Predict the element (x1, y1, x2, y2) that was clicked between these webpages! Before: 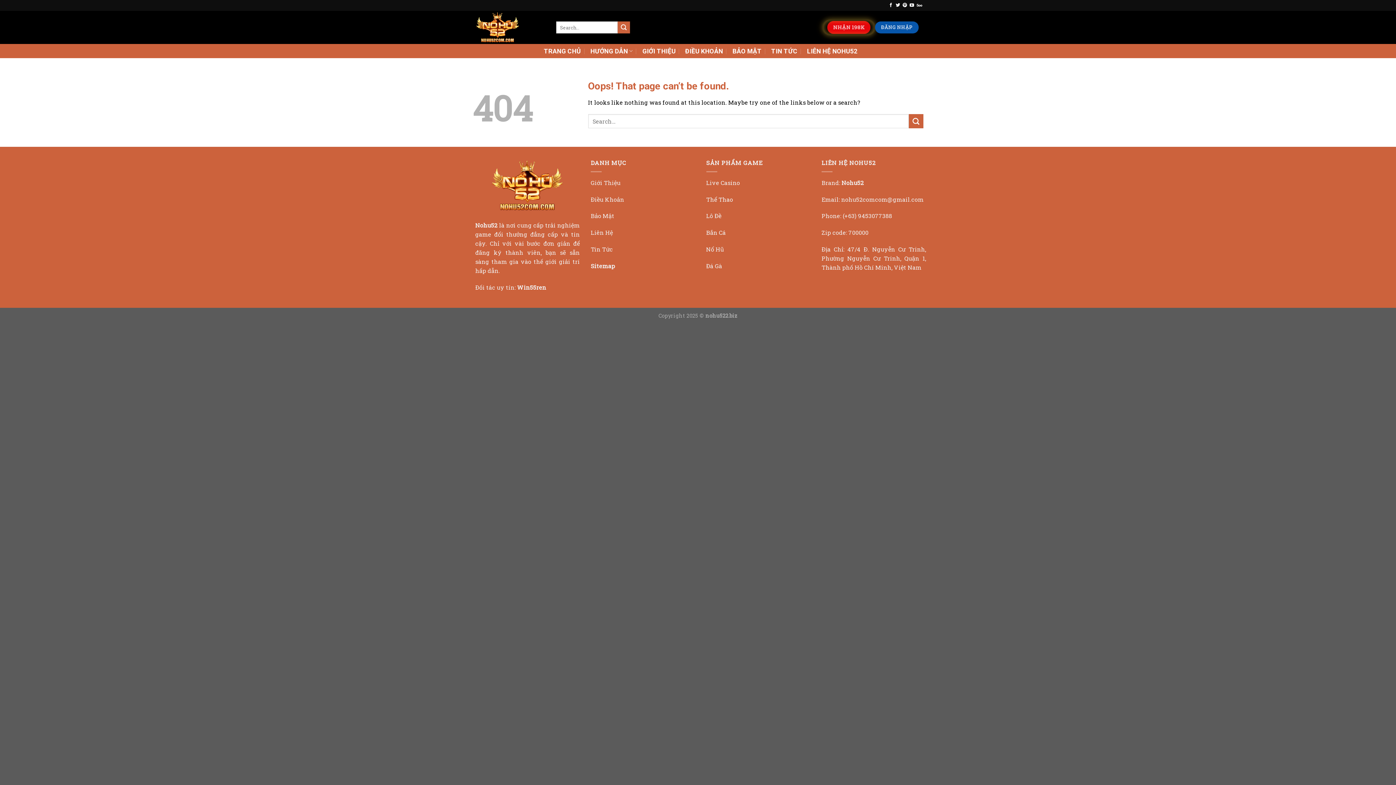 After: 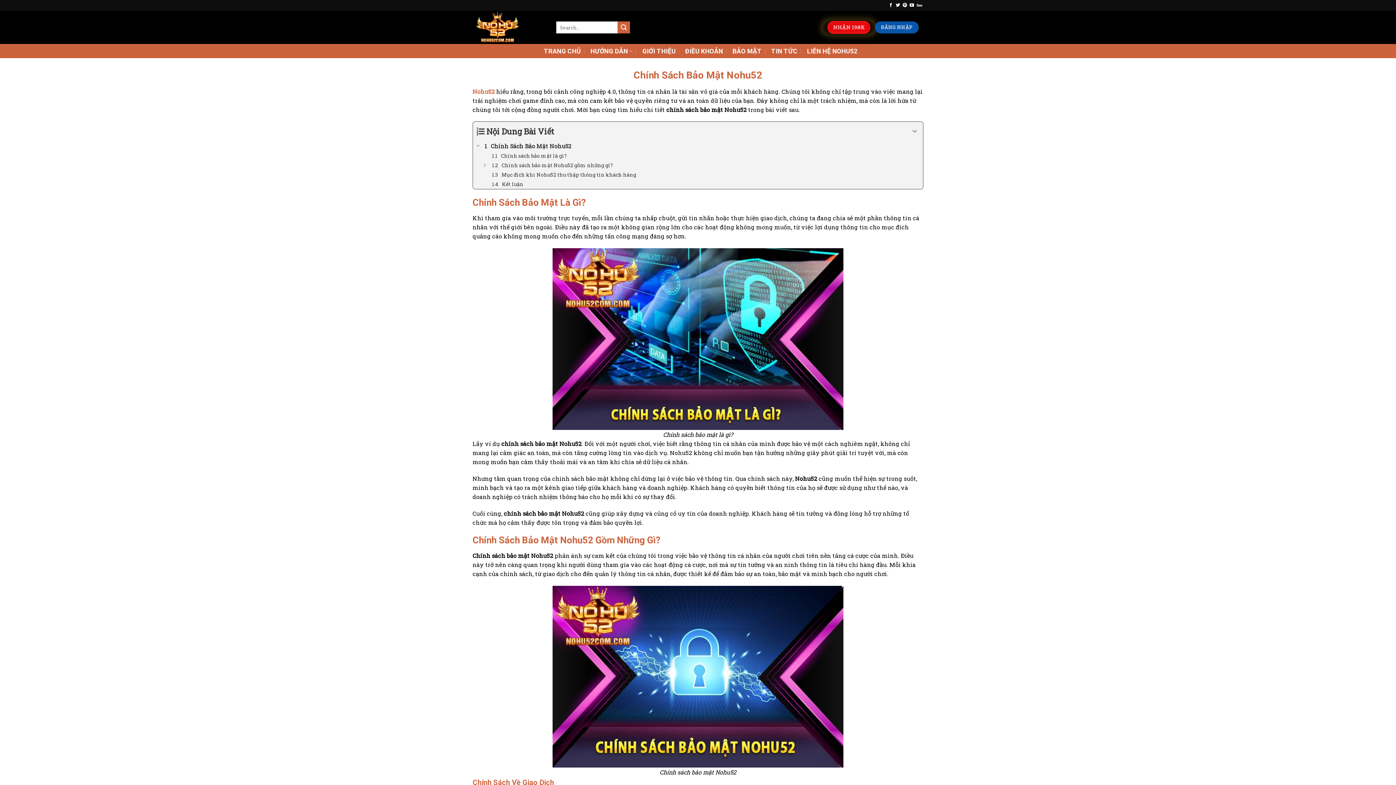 Action: label: BẢO MẬT bbox: (732, 44, 762, 57)